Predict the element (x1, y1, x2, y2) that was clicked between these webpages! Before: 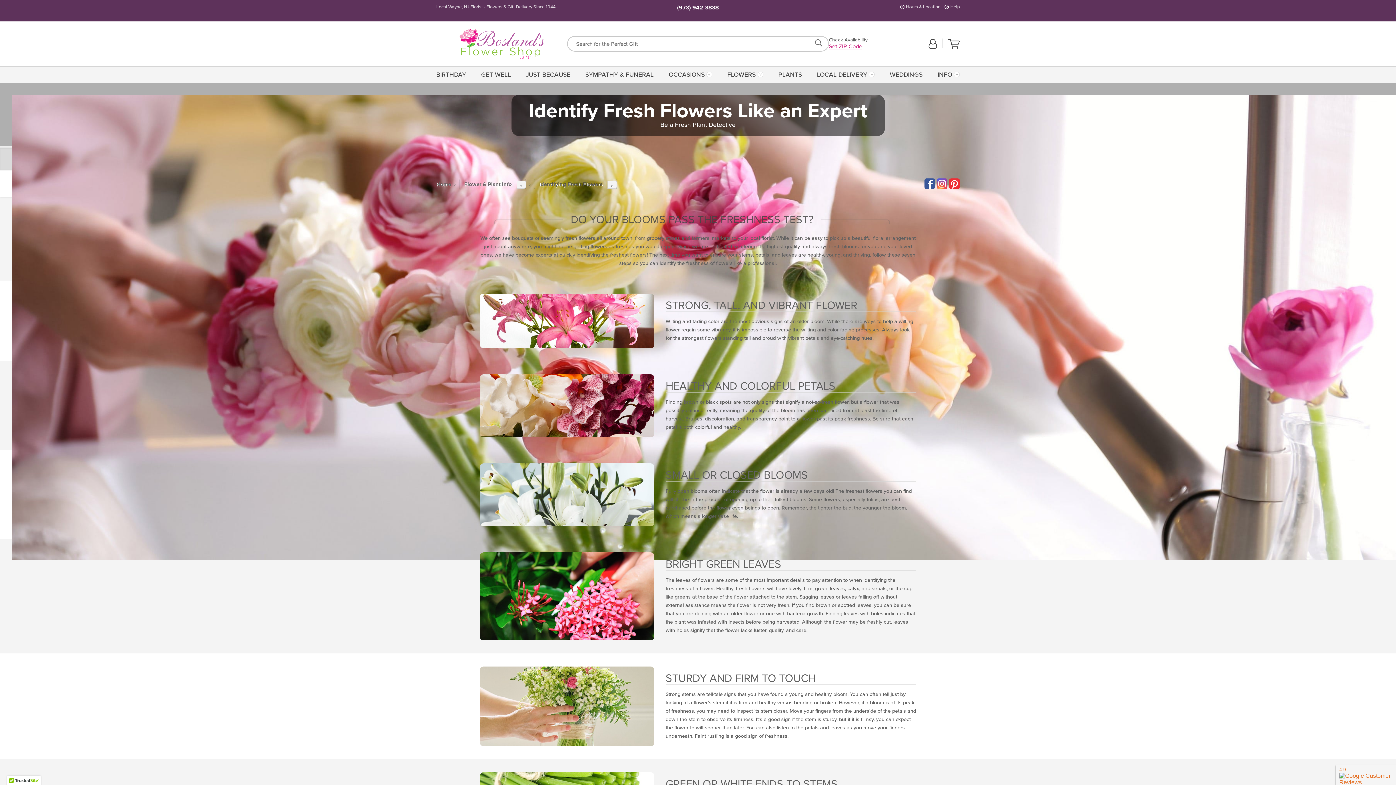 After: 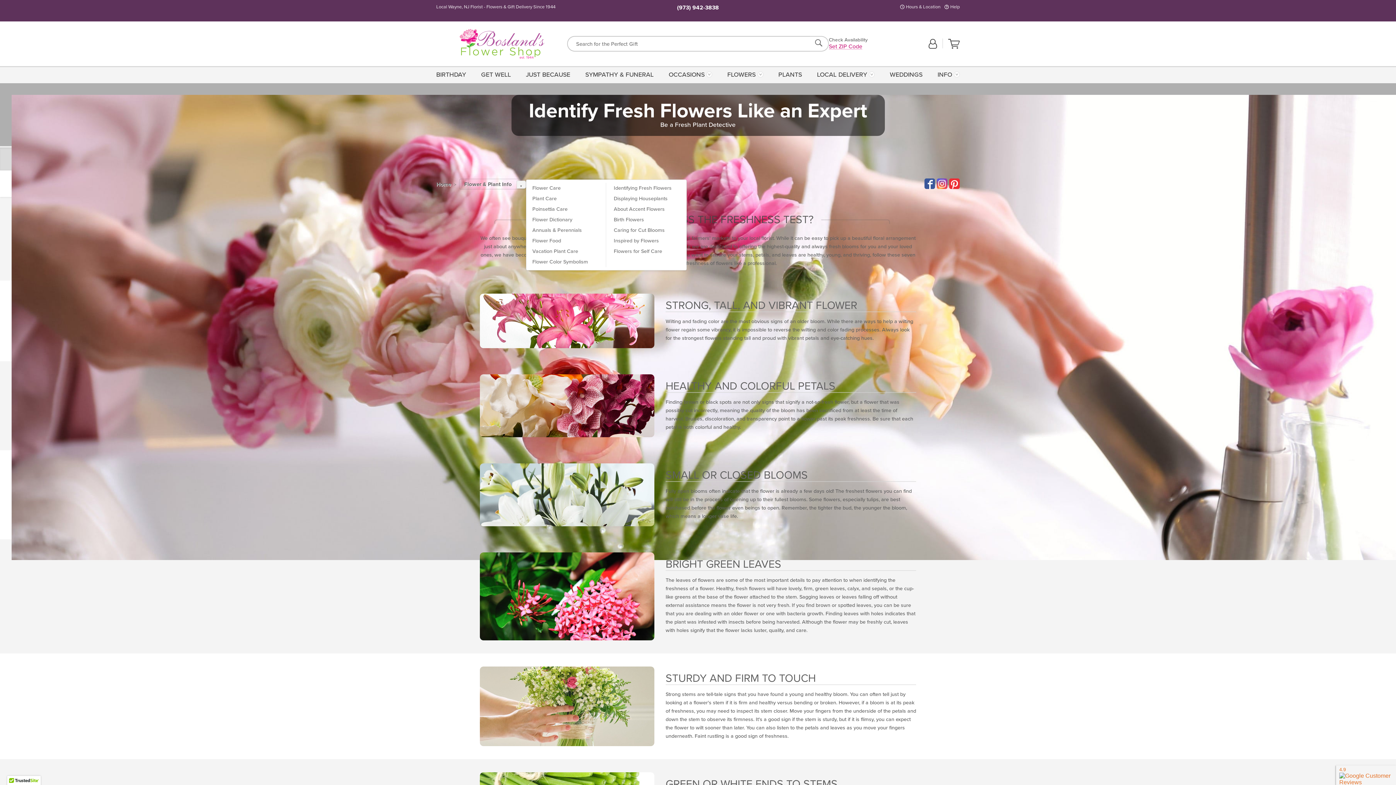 Action: label: Identifying Fresh Flowers bbox: (534, 179, 617, 189)